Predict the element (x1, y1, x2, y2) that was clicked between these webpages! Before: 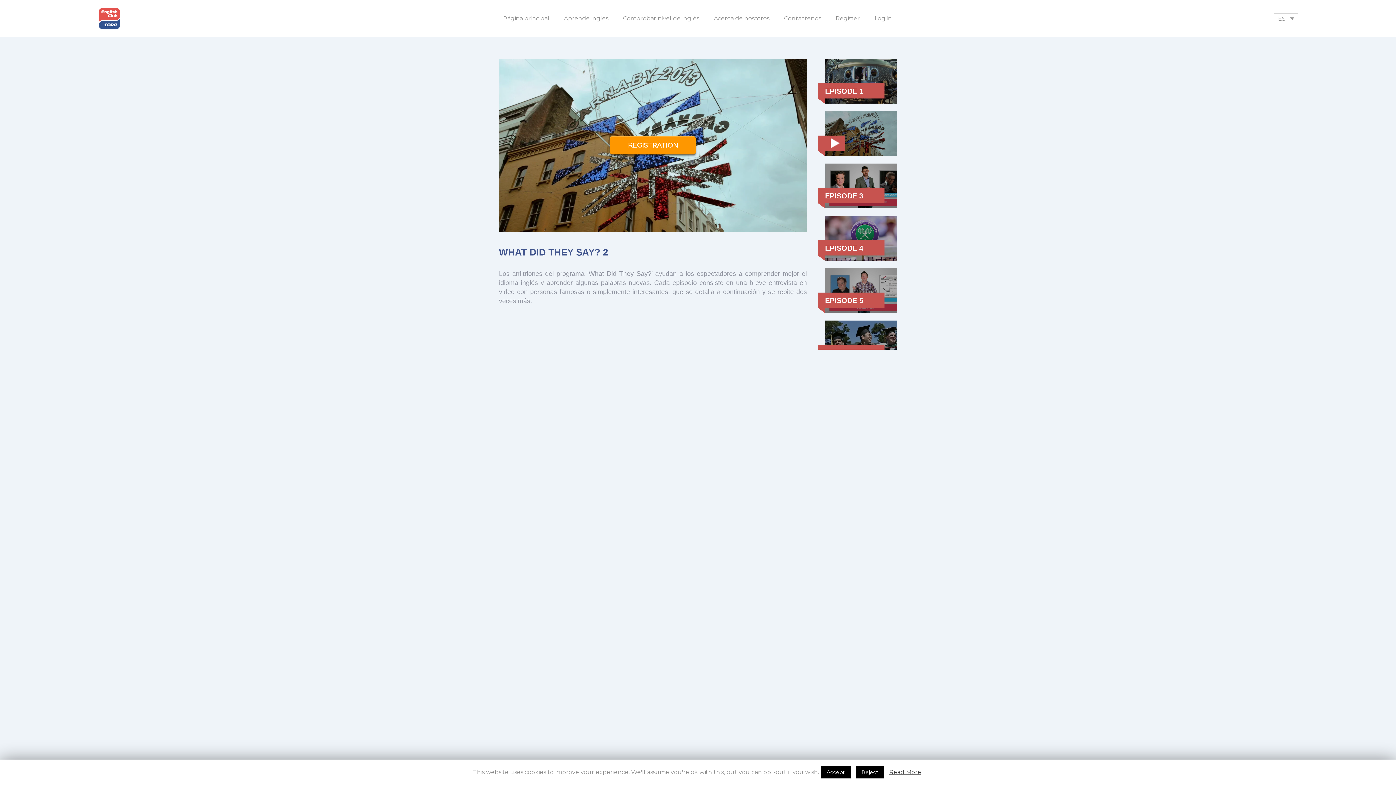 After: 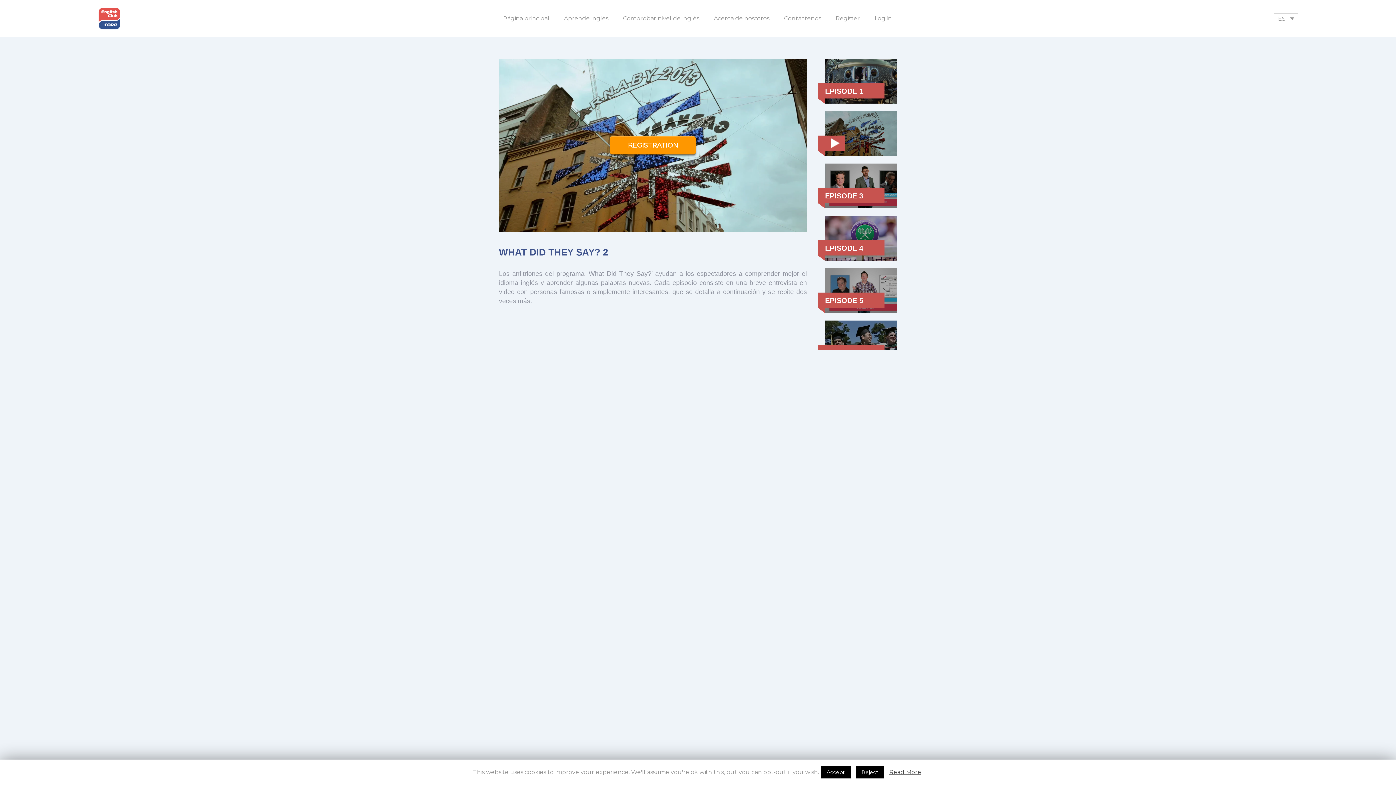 Action: bbox: (818, 111, 897, 156)